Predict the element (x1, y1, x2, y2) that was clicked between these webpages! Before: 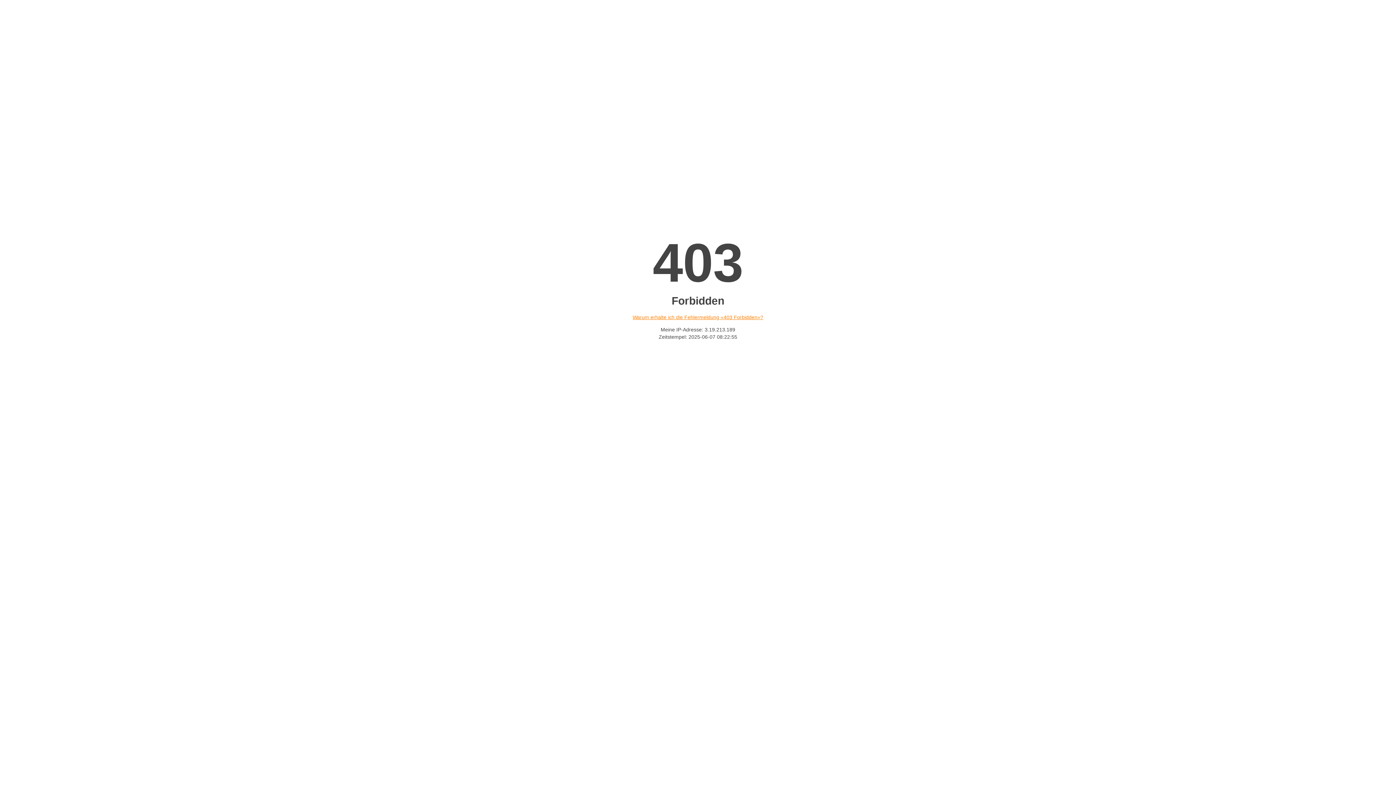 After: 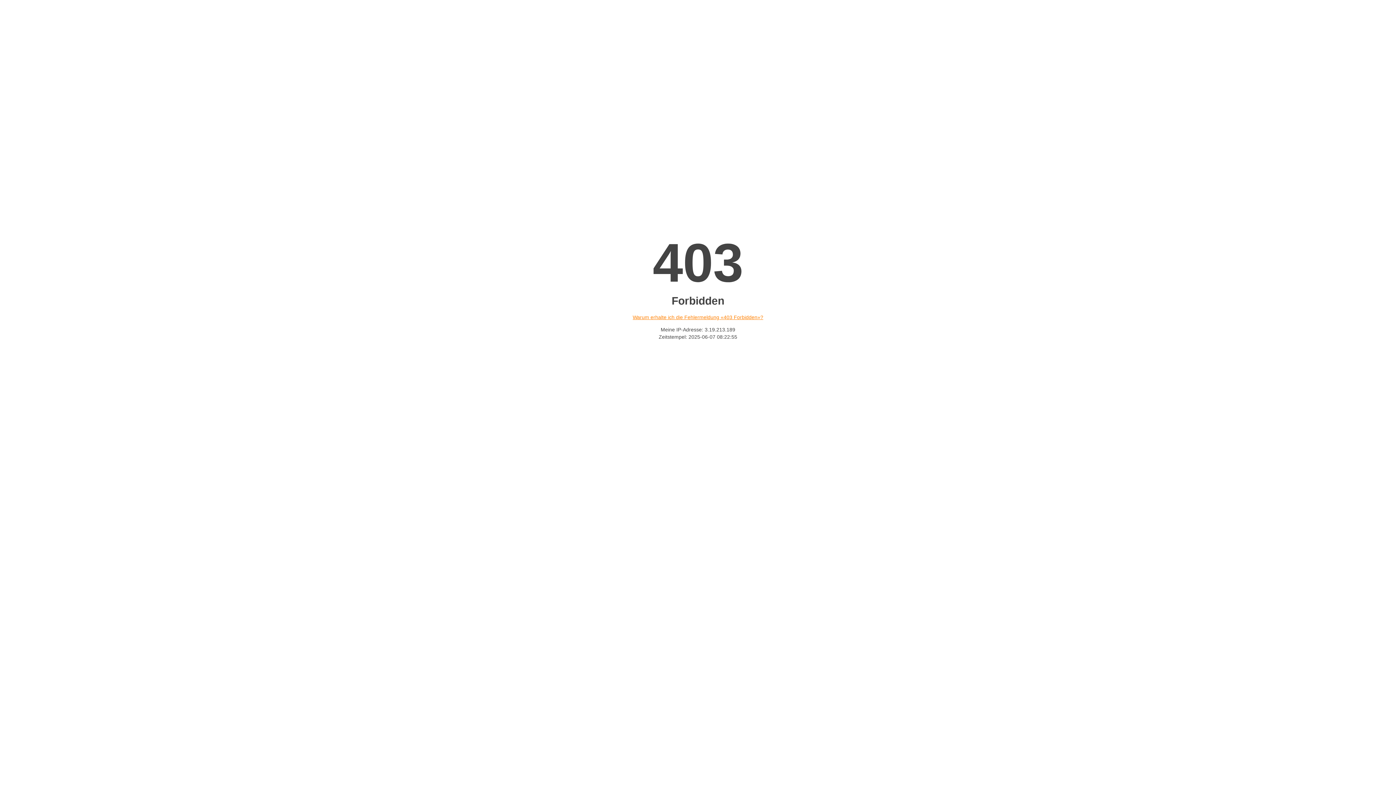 Action: bbox: (632, 314, 763, 320) label: Warum erhalte ich die Fehlermeldung «403 Forbidden»?